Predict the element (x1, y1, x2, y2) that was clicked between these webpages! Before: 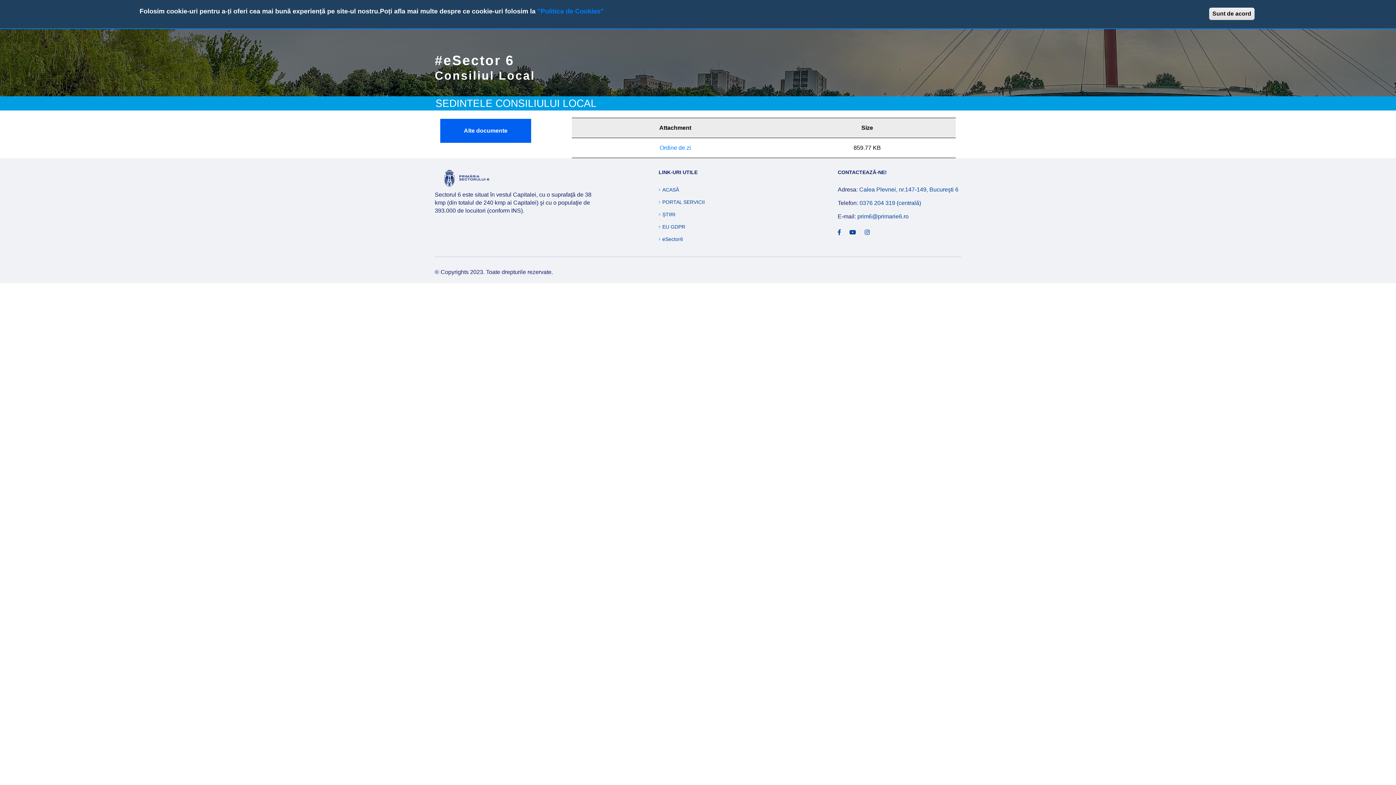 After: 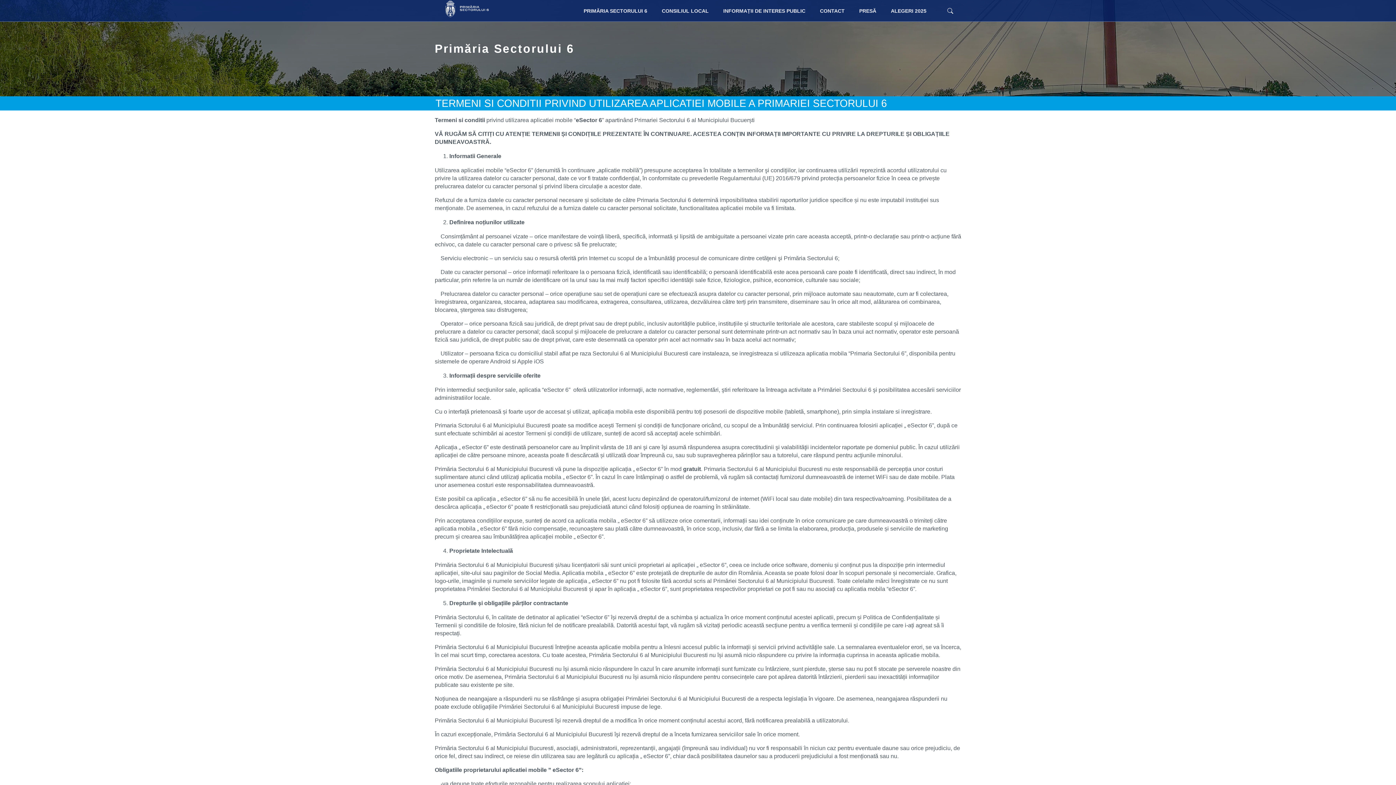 Action: bbox: (658, 235, 683, 243) label: eSector6